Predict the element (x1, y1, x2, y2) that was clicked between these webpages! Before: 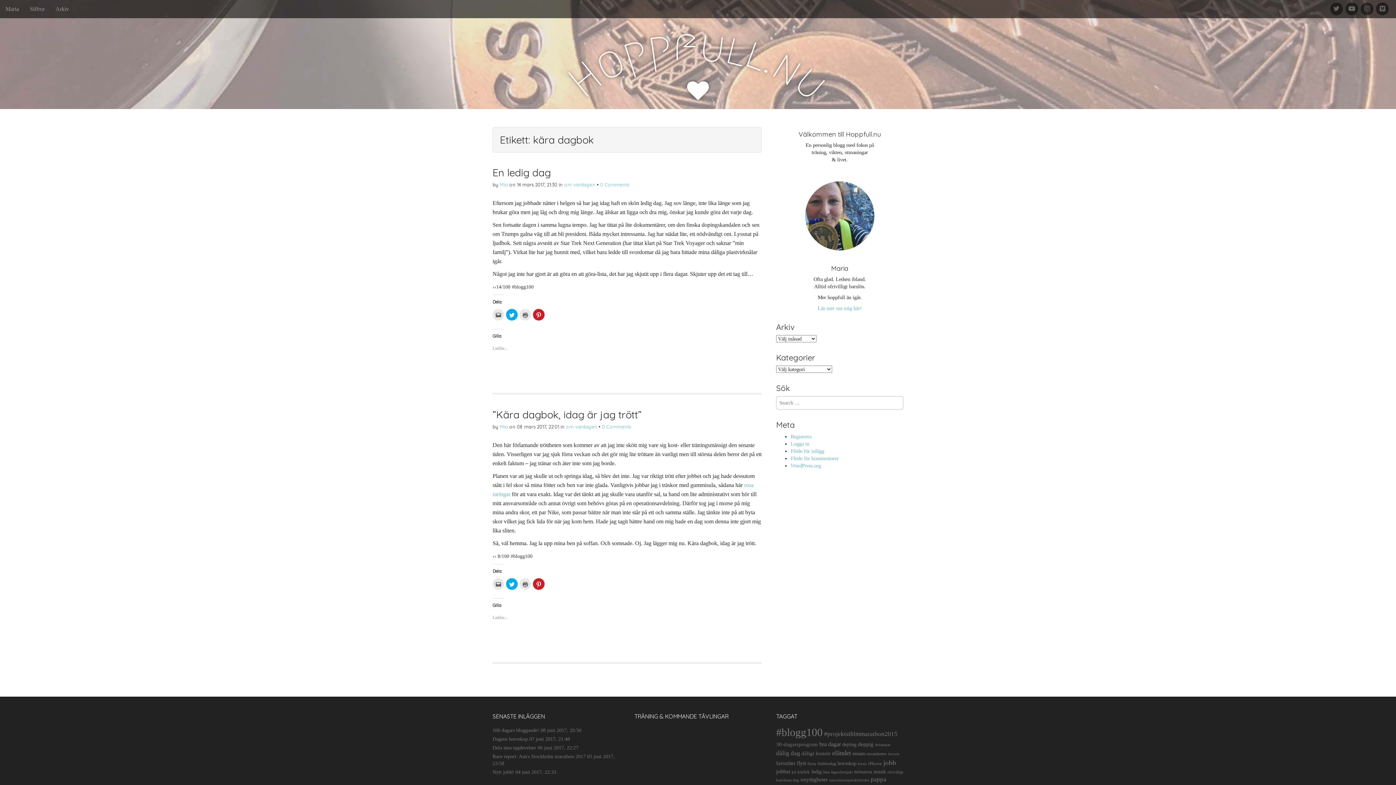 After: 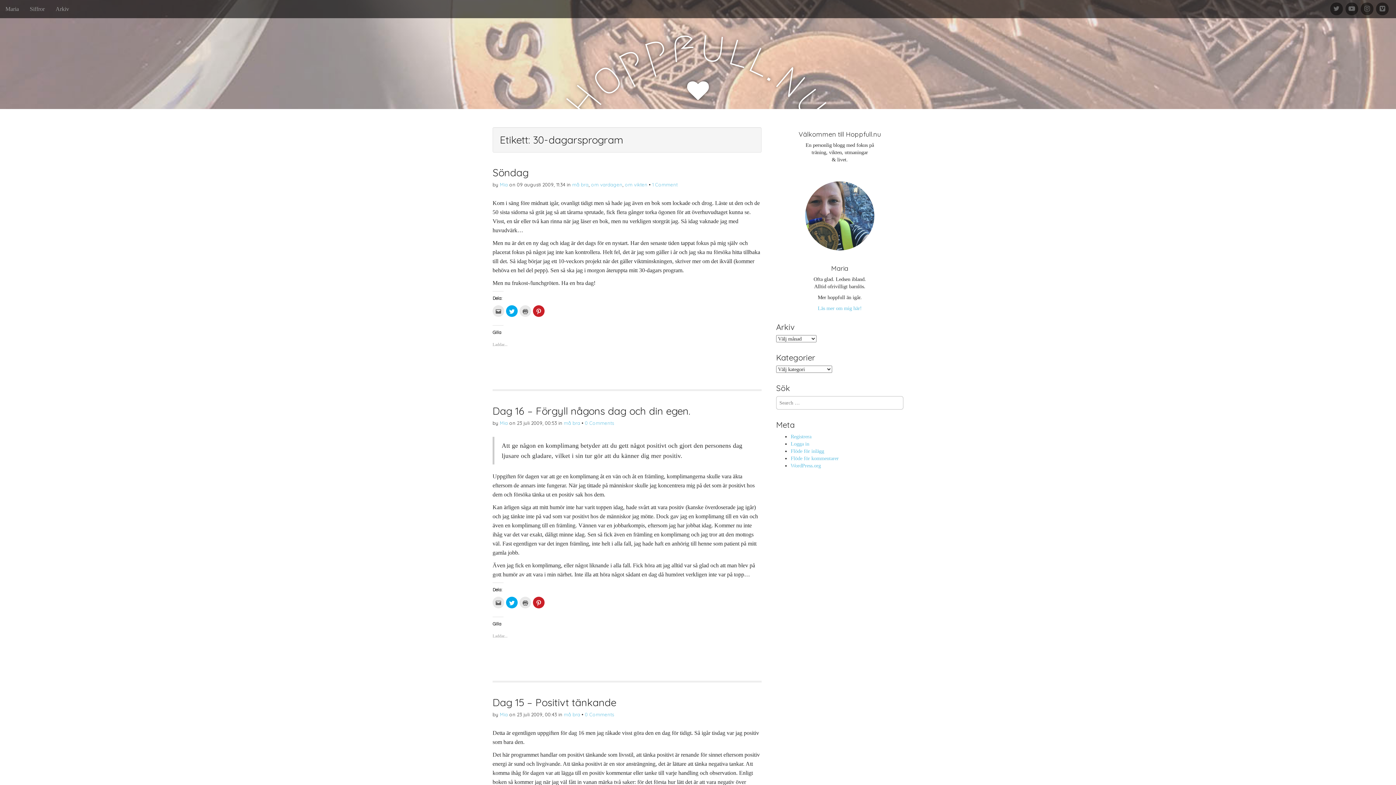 Action: bbox: (776, 741, 818, 747) label: 30-dagarsprogram (22 objekt)